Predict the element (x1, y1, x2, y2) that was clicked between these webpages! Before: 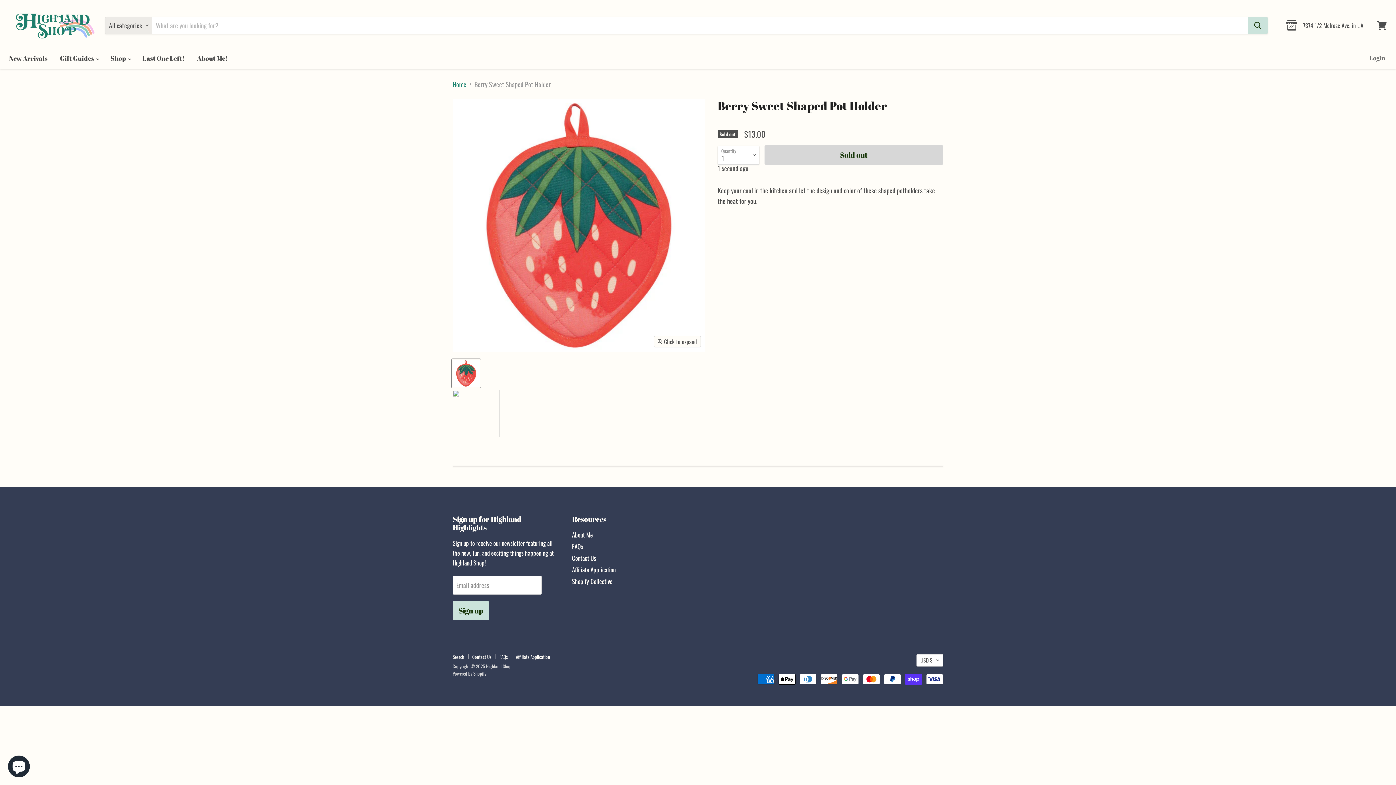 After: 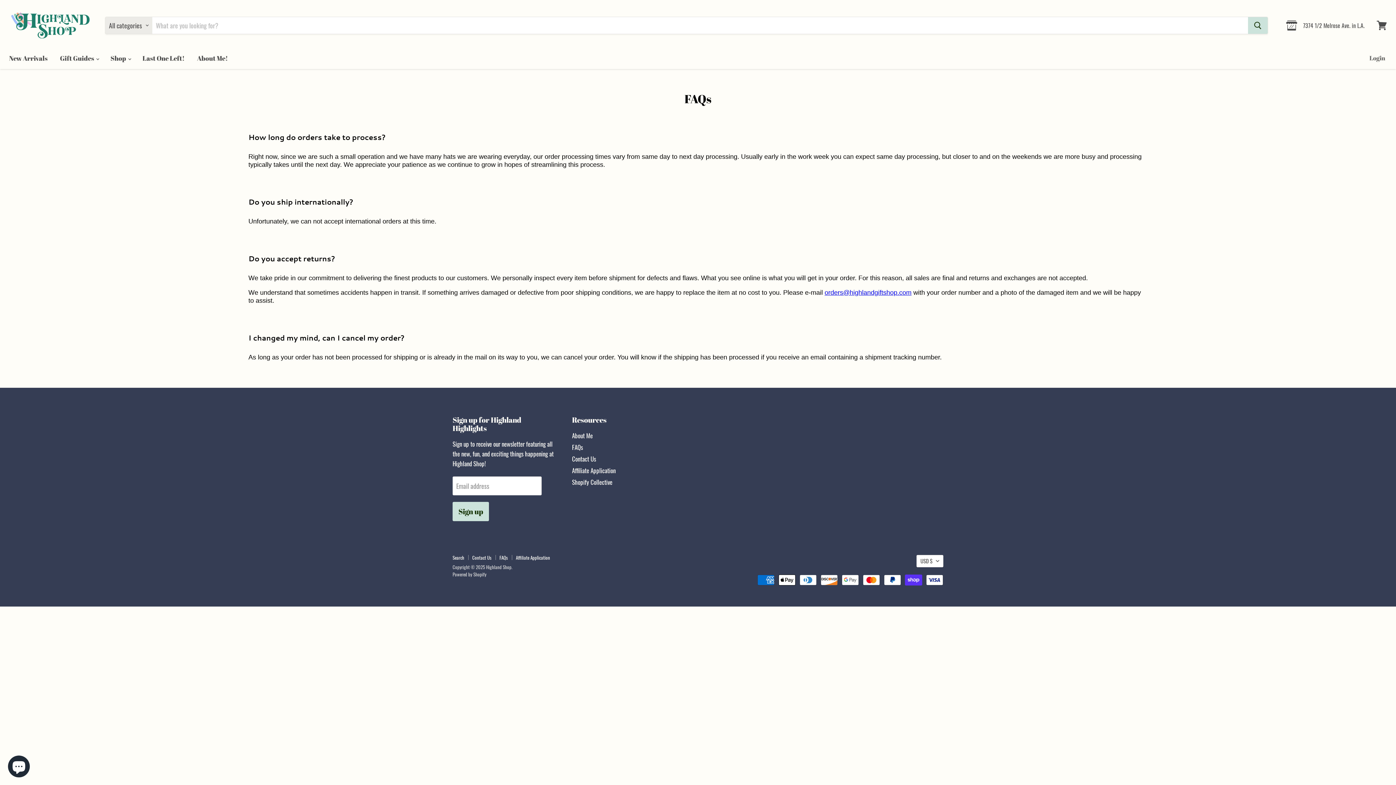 Action: label: FAQs bbox: (499, 653, 508, 660)